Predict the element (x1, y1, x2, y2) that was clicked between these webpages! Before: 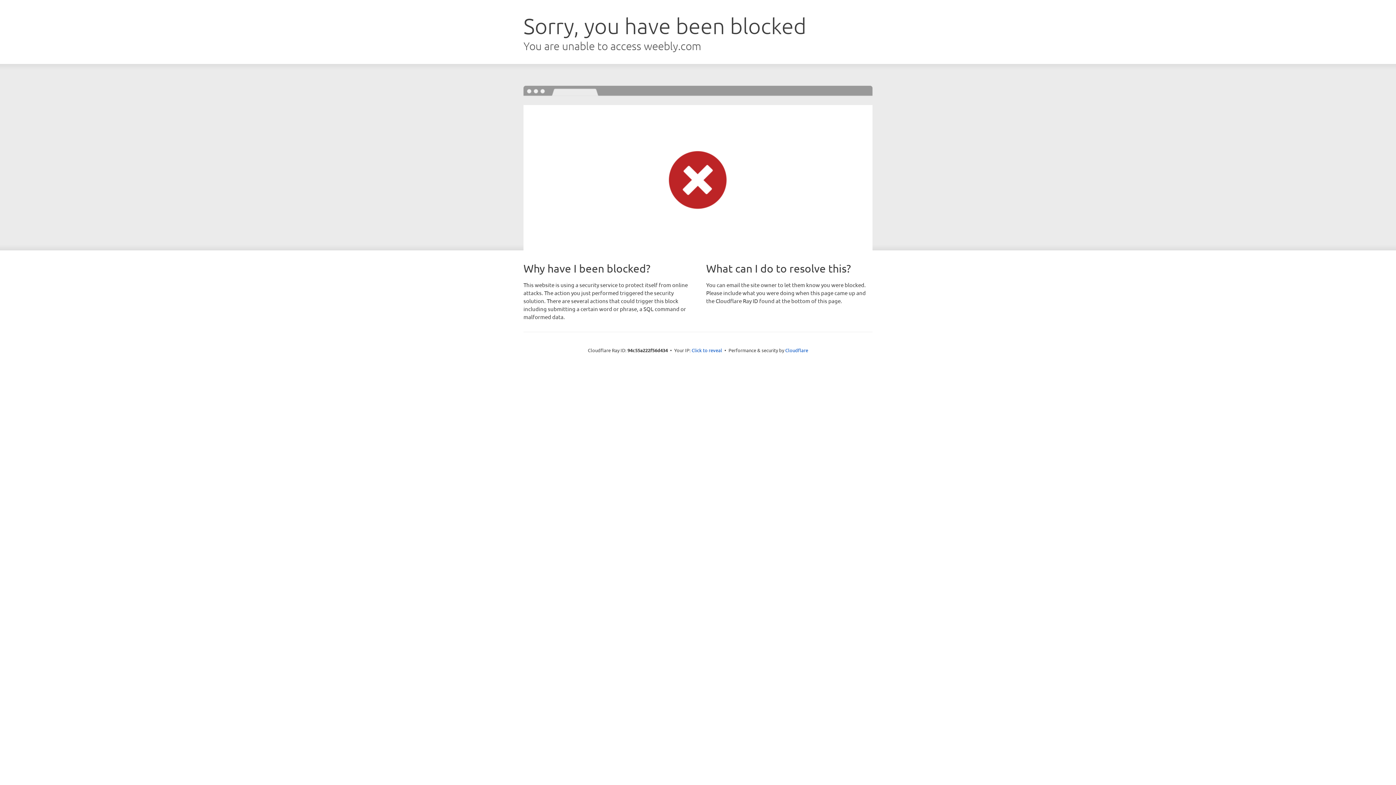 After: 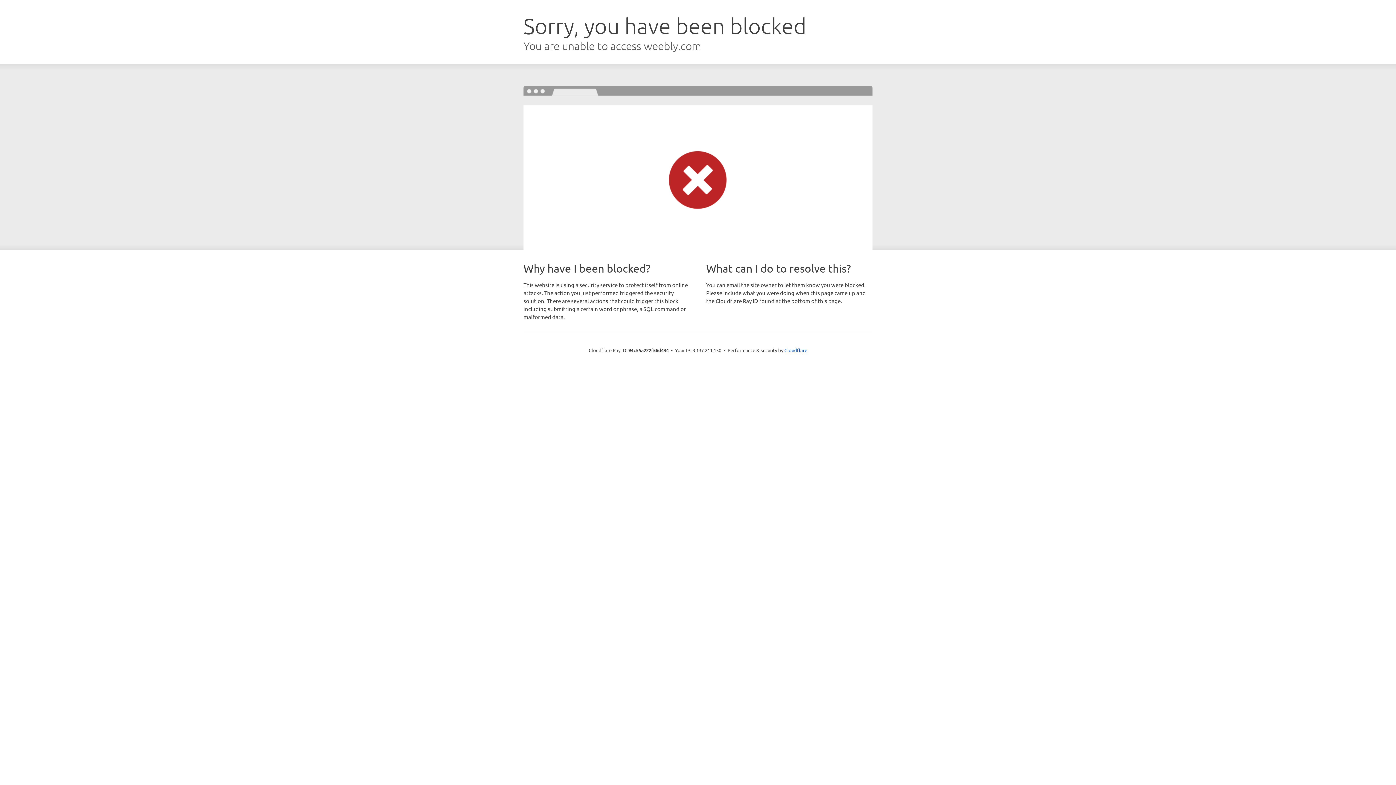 Action: label: Click to reveal bbox: (691, 346, 722, 353)